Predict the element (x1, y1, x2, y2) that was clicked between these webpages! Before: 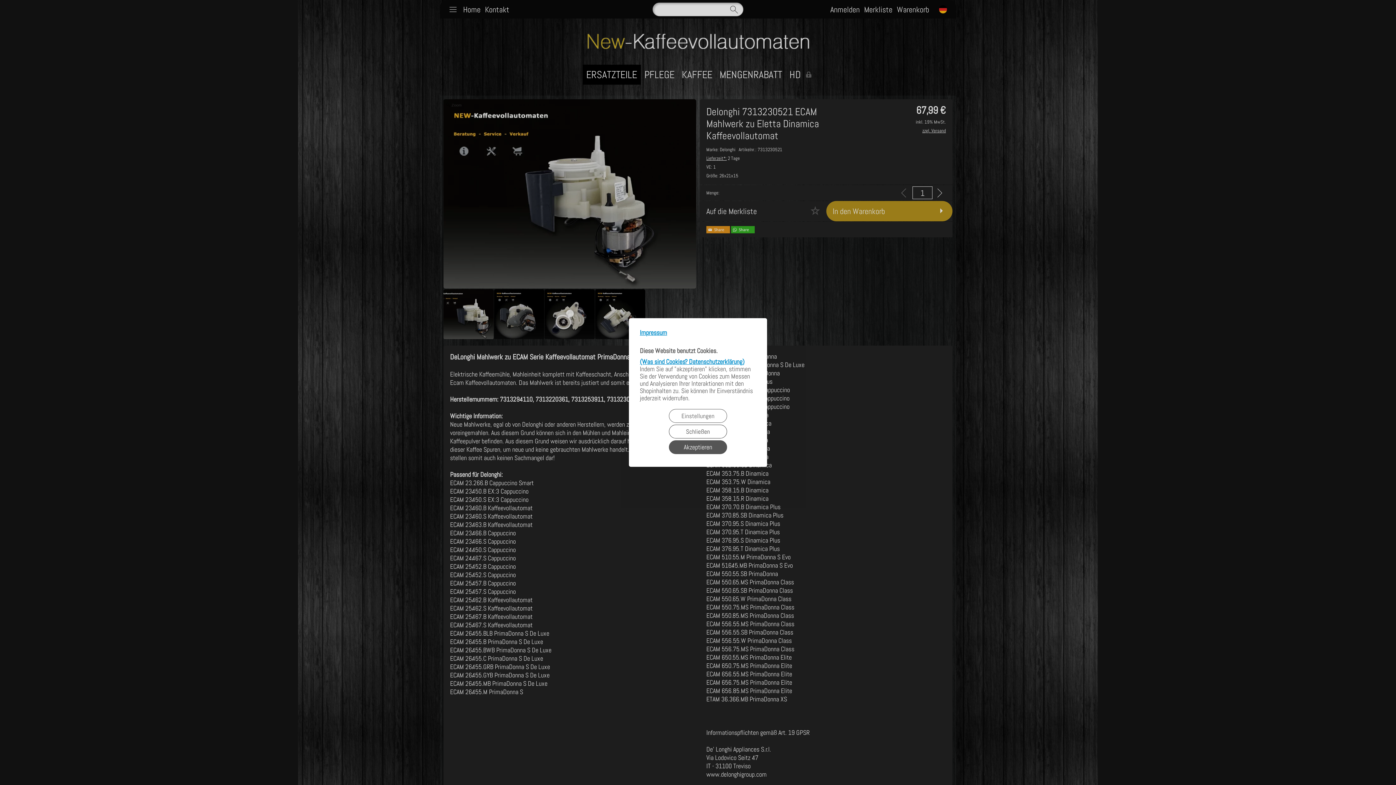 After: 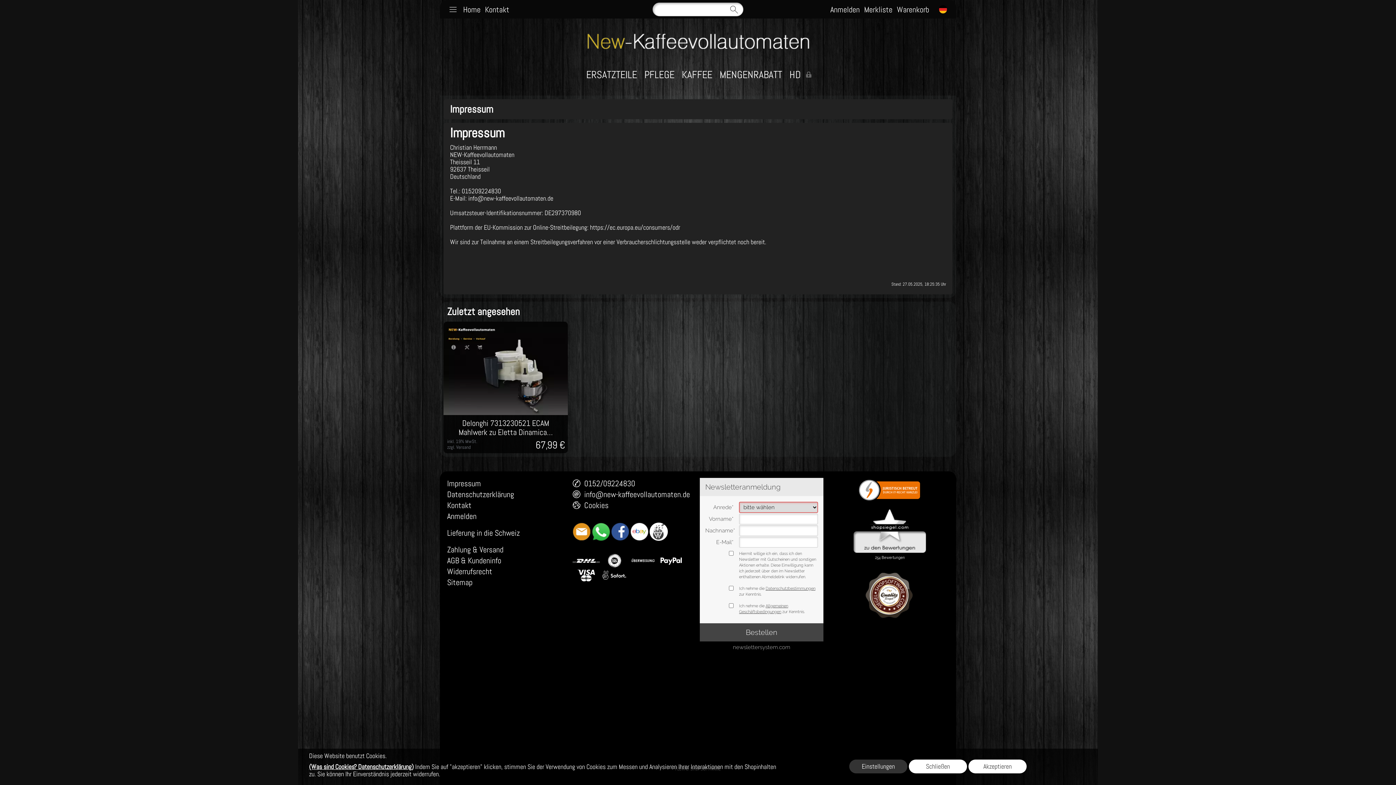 Action: bbox: (640, 329, 756, 347) label: Impressum